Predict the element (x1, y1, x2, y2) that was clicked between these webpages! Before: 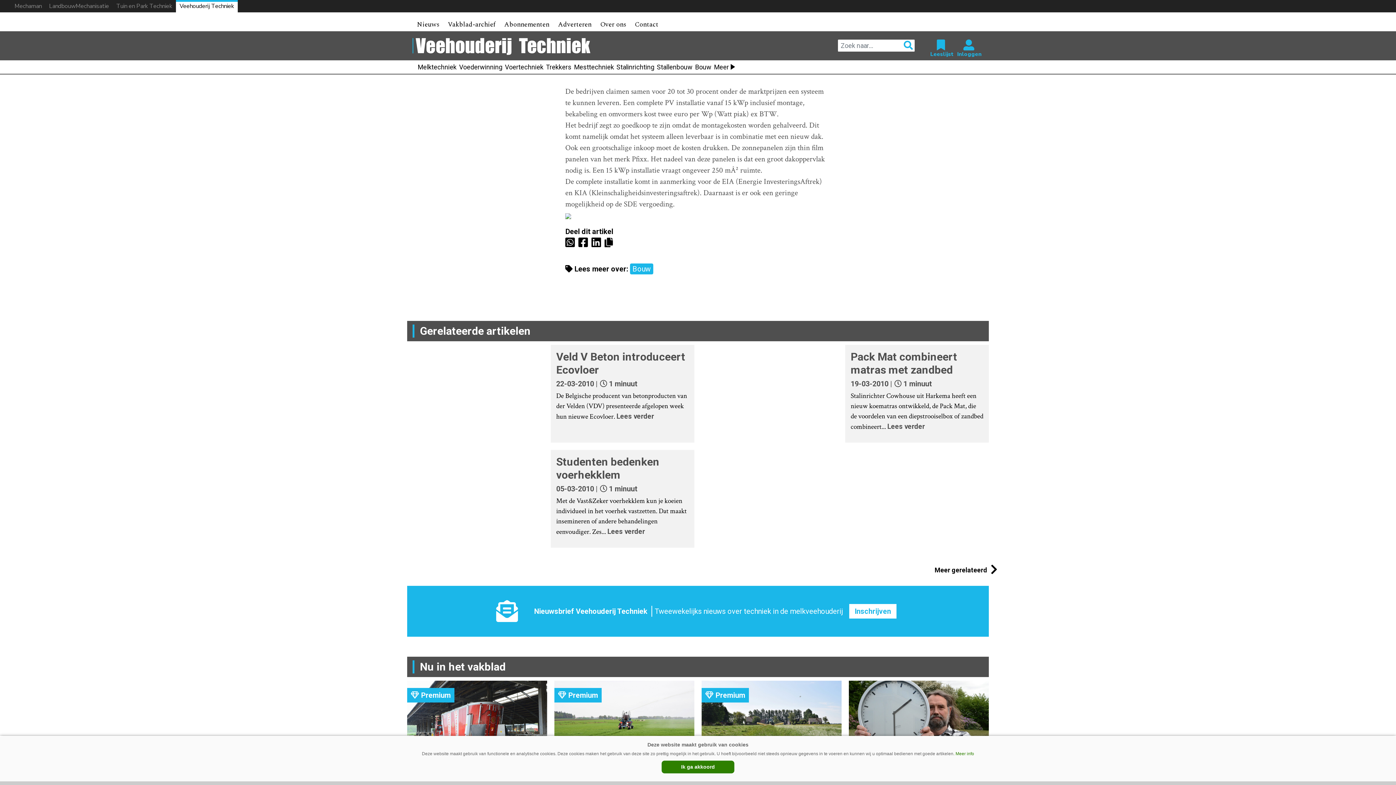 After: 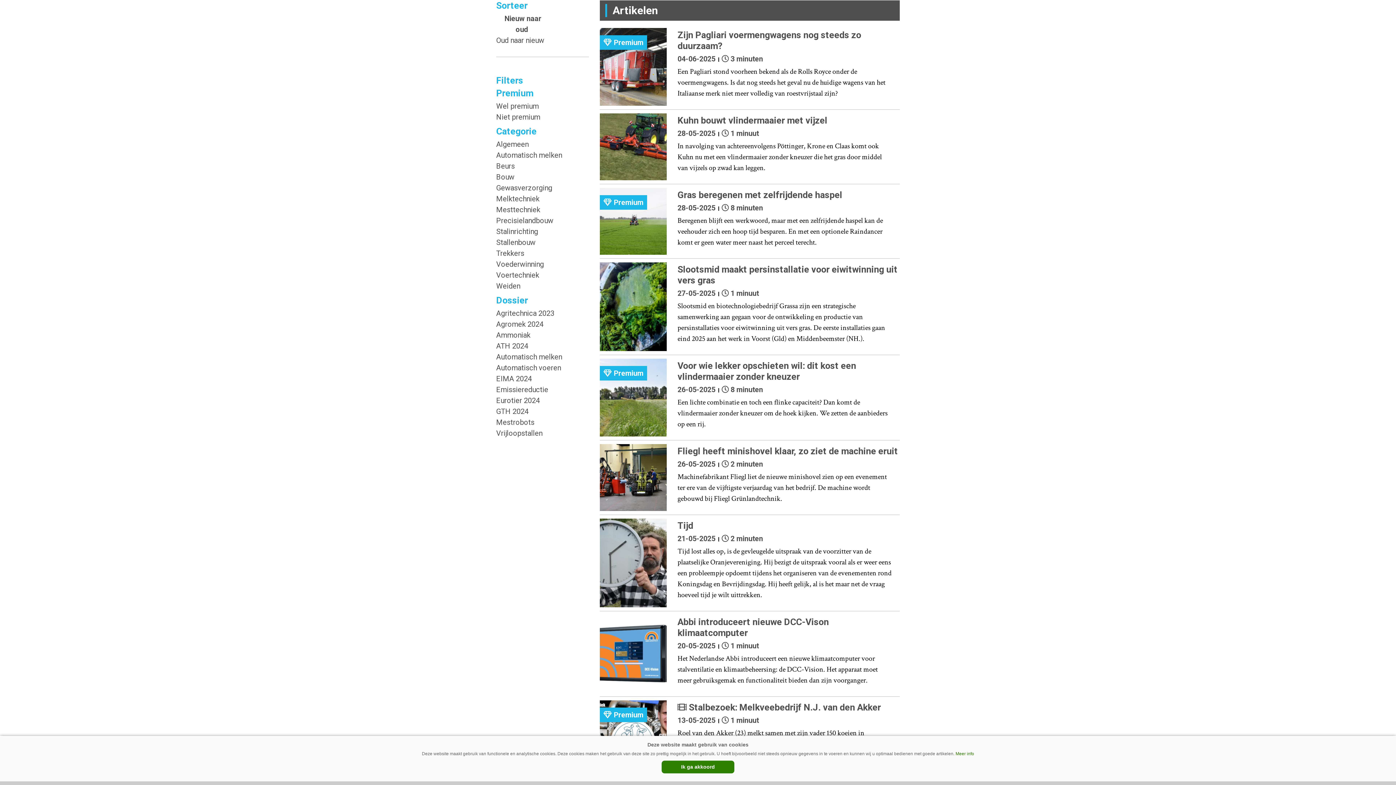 Action: label: Meer bbox: (714, 62, 739, 71)